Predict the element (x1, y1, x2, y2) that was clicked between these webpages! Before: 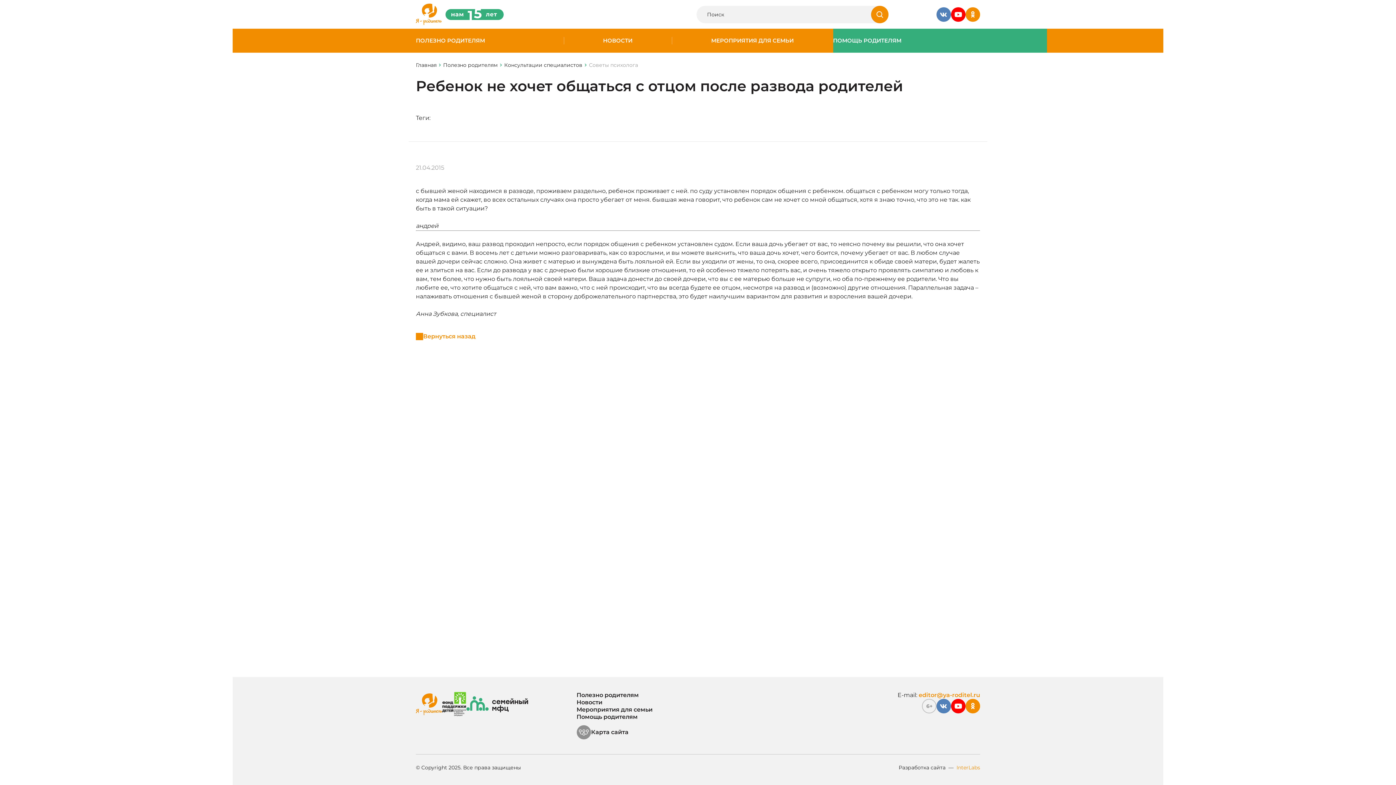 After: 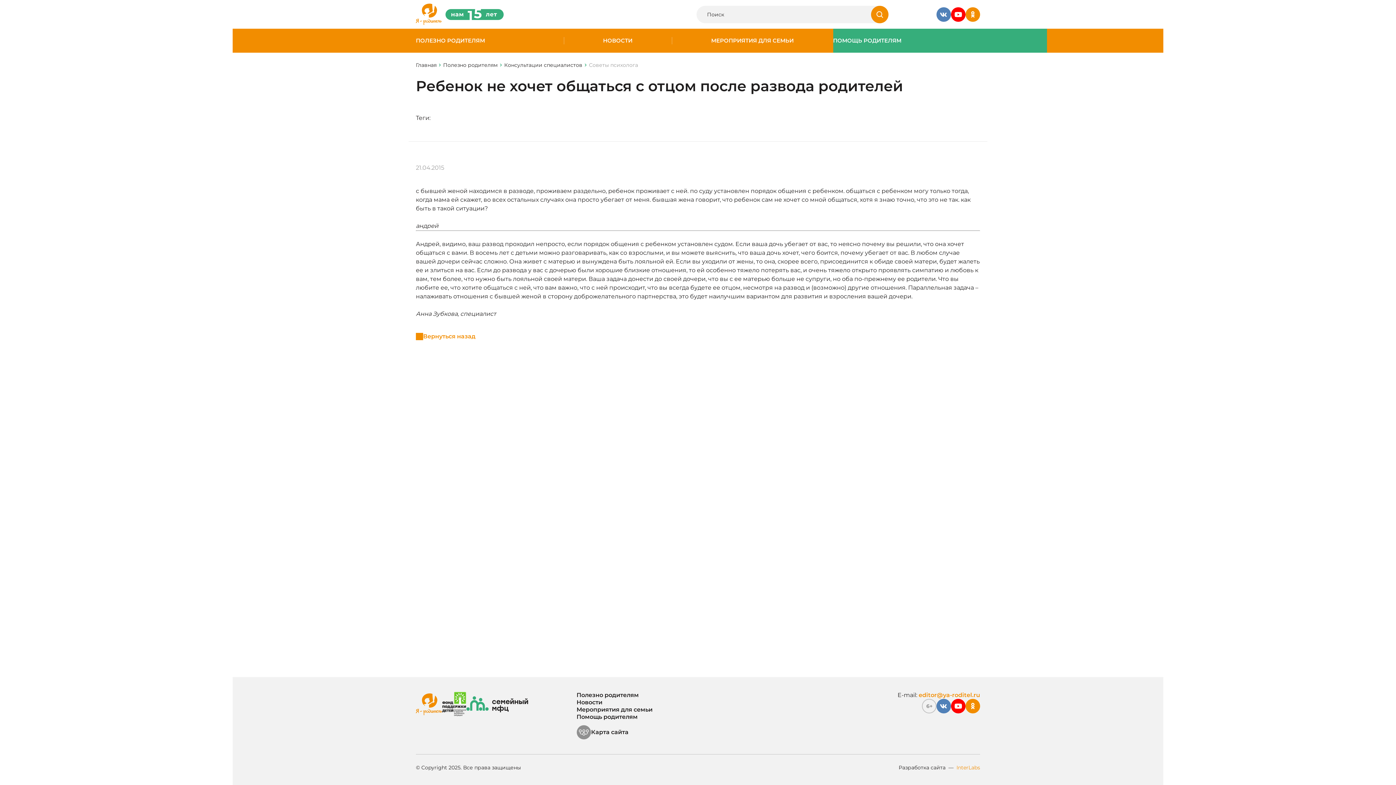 Action: bbox: (466, 696, 528, 712)